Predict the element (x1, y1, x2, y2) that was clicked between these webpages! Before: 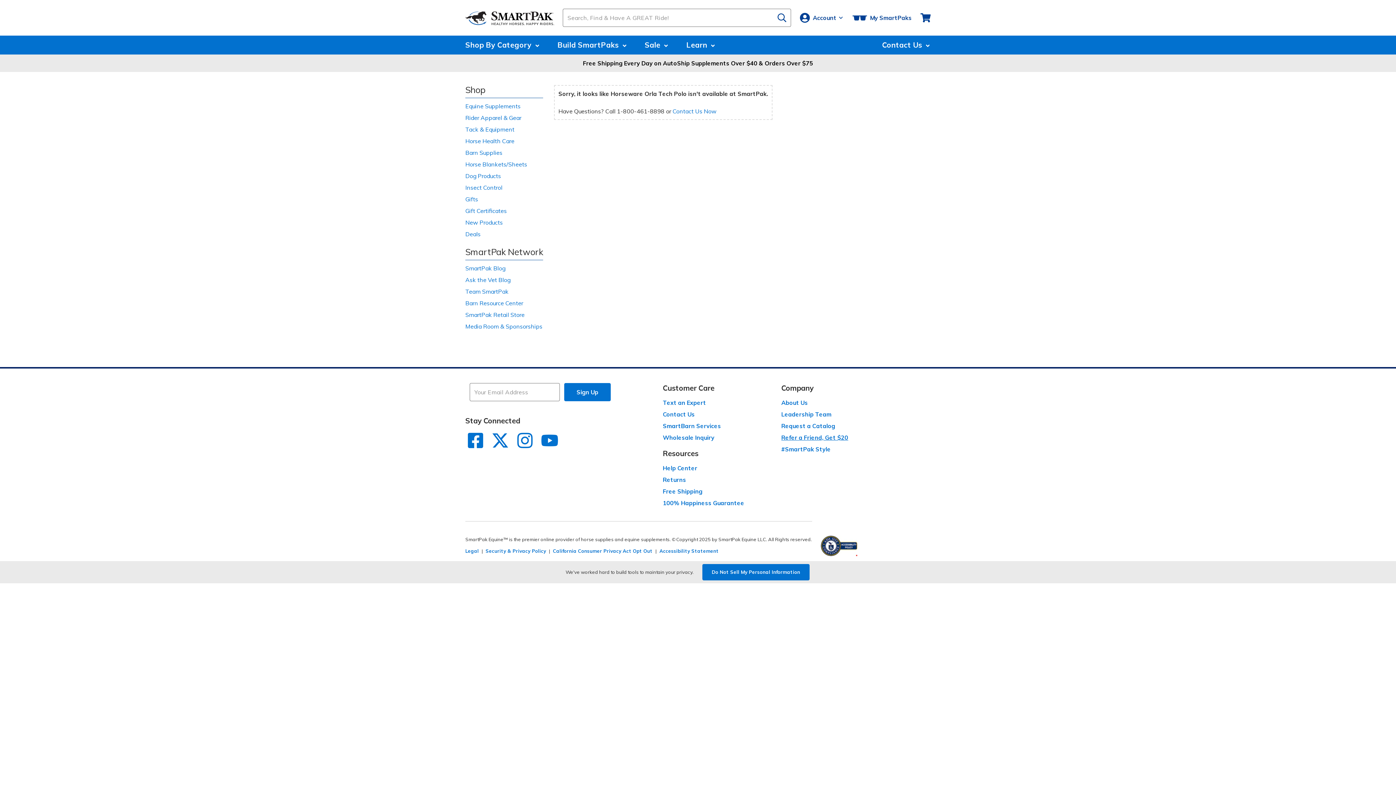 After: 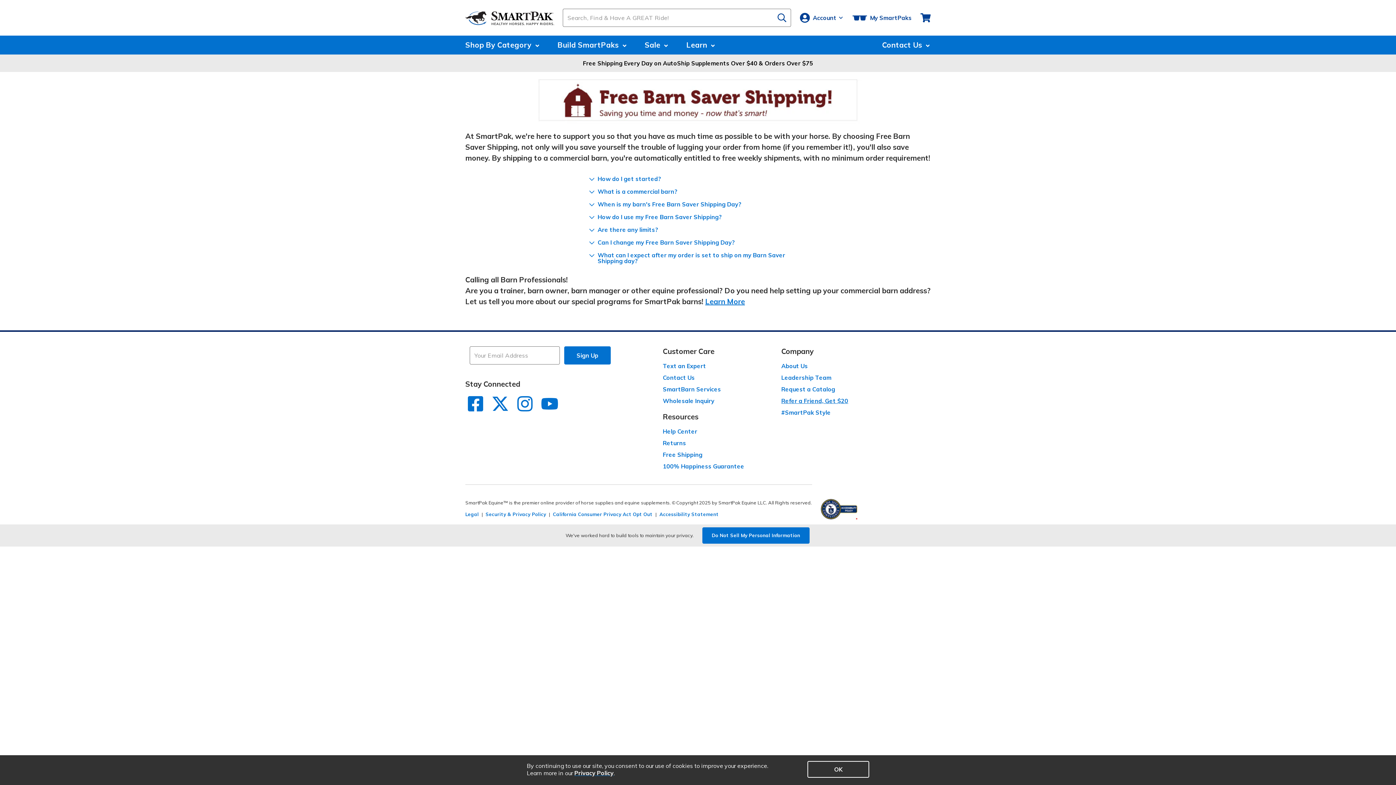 Action: bbox: (465, 299, 523, 306) label: Barn Resource Center